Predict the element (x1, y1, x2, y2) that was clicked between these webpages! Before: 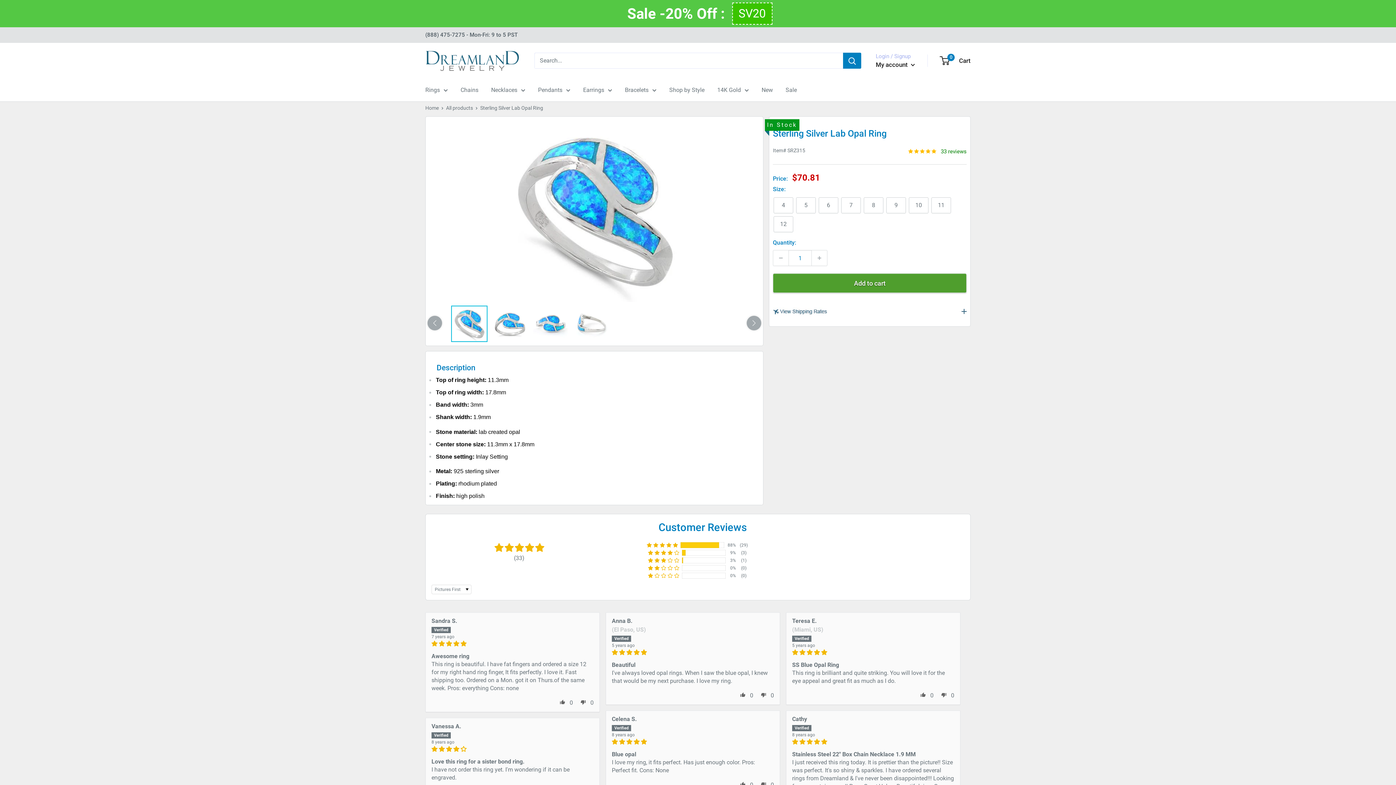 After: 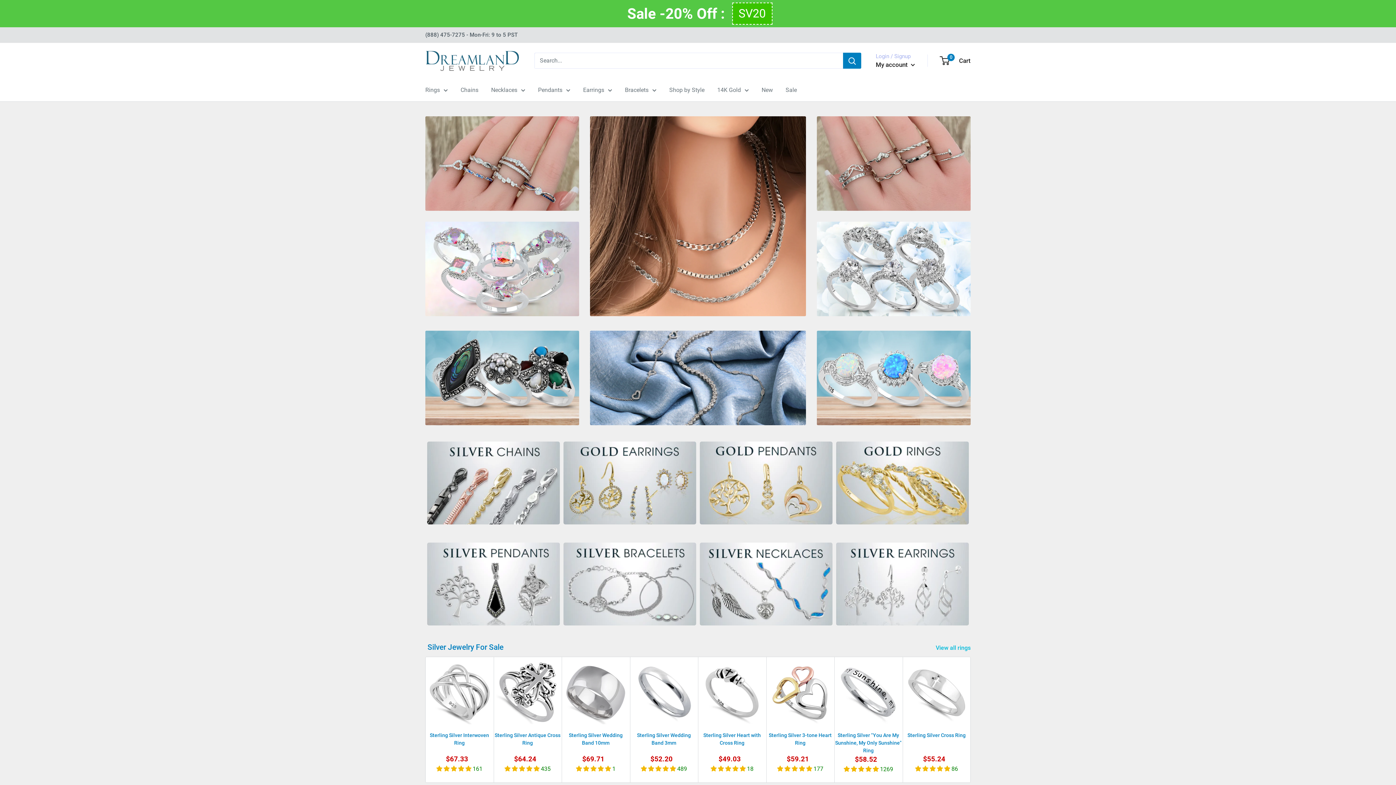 Action: bbox: (425, 45, 520, 76) label: Dreamland Jewelry